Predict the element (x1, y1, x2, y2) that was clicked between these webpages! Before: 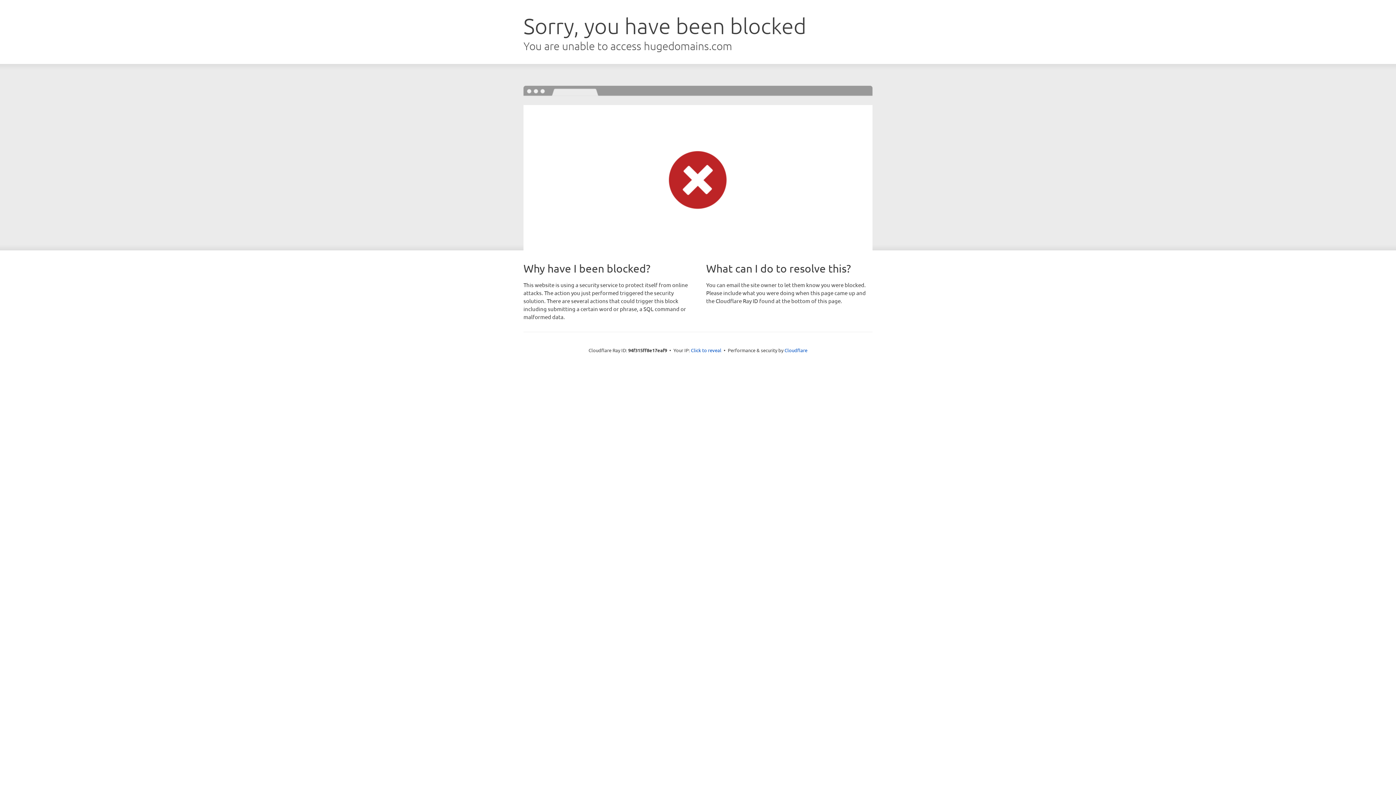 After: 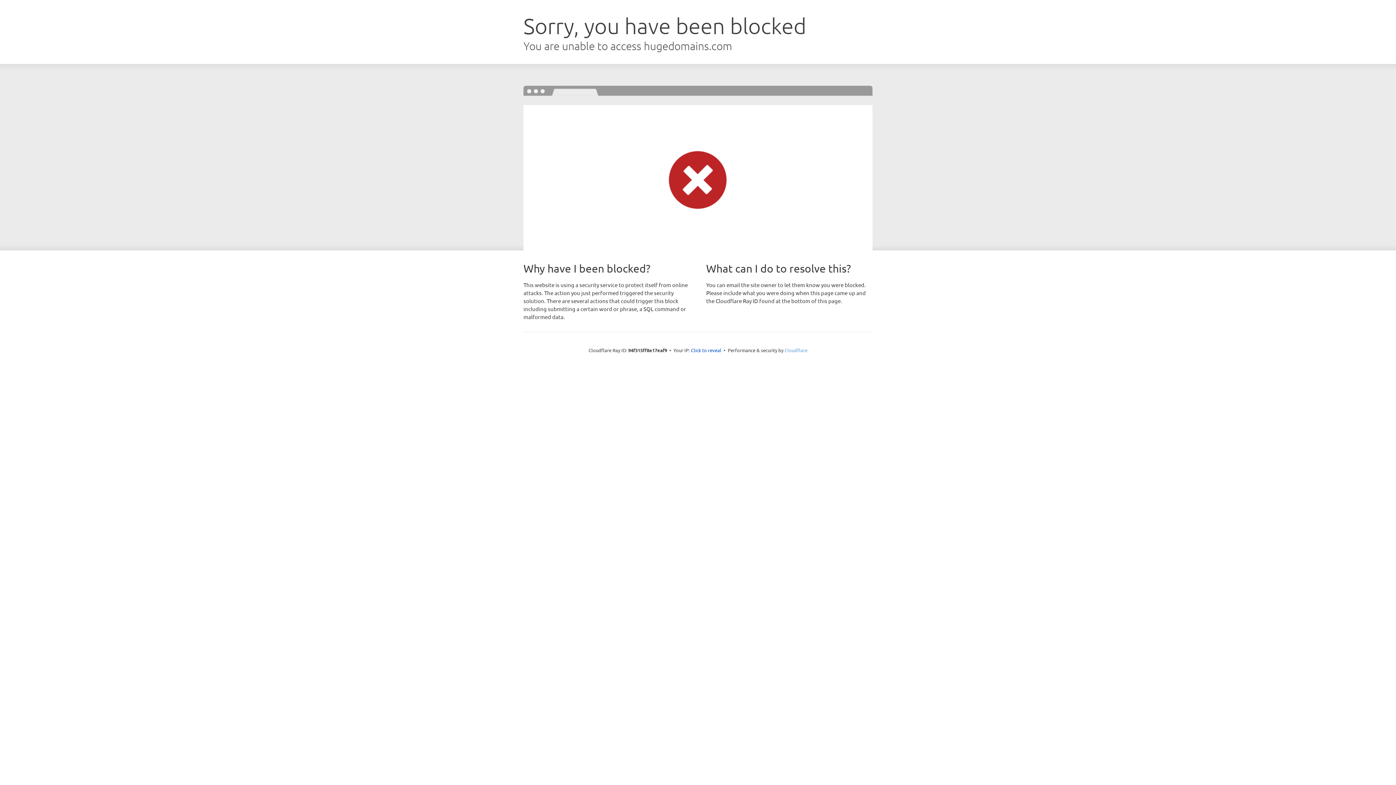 Action: bbox: (784, 347, 807, 353) label: Cloudflare